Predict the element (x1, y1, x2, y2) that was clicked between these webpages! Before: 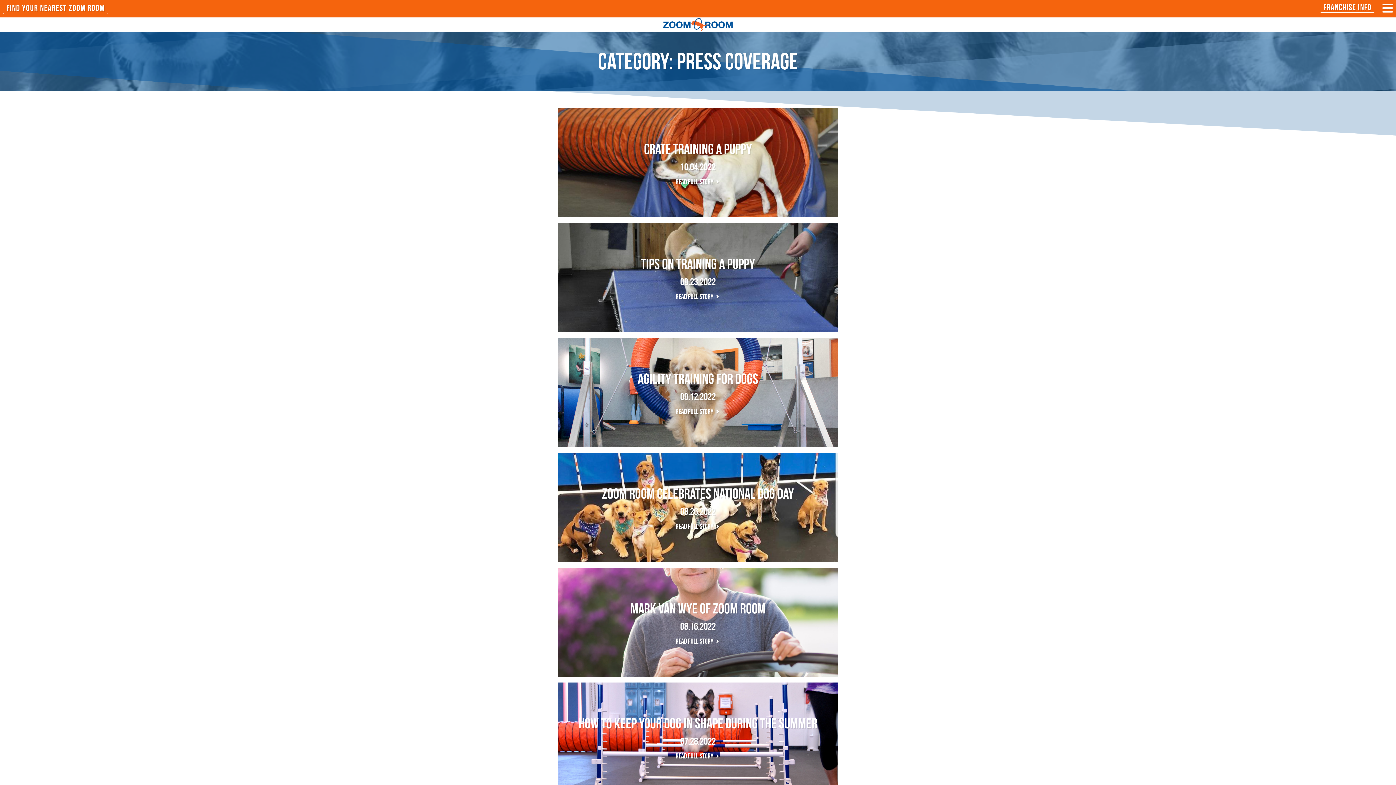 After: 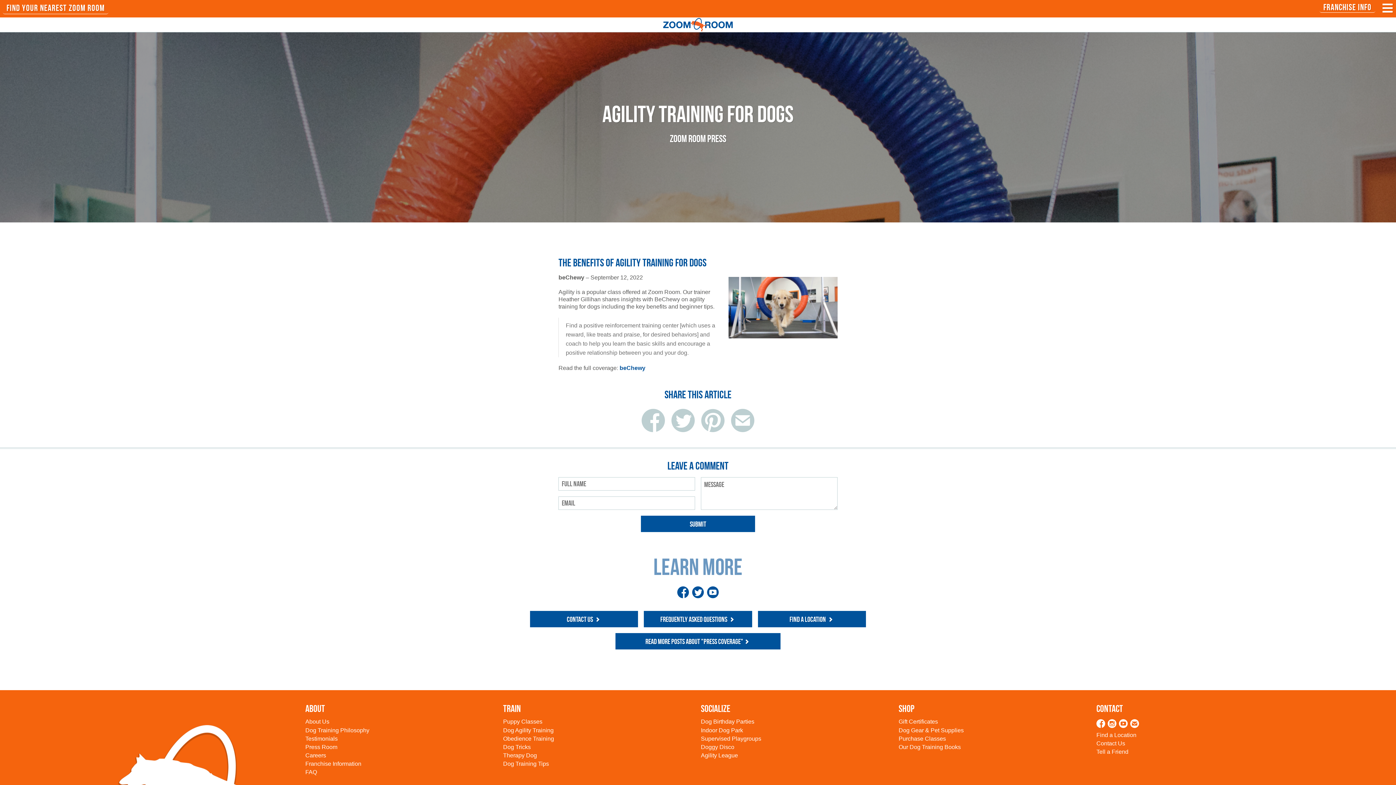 Action: label: Agility Training For Dogs

09.12.2022

Read Full Story  bbox: (558, 338, 837, 451)